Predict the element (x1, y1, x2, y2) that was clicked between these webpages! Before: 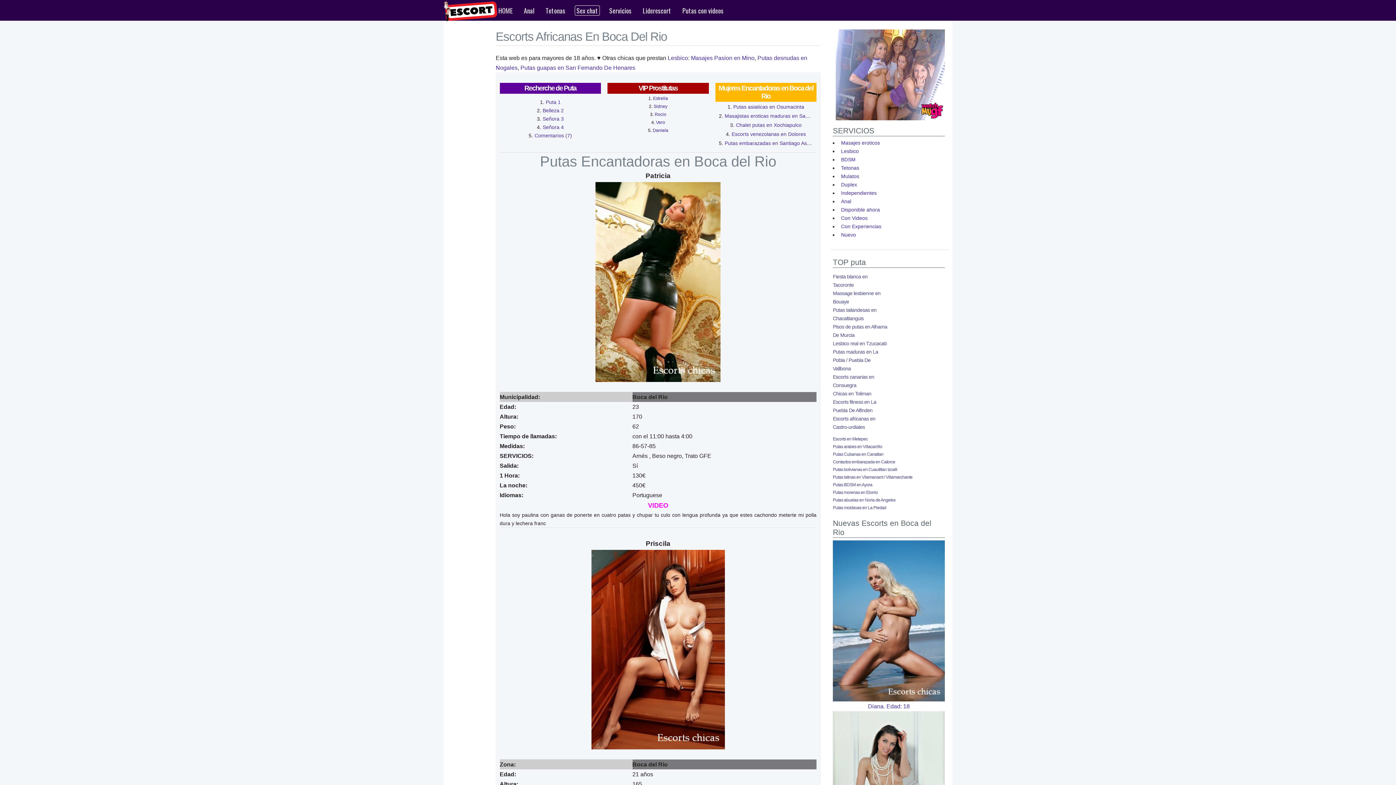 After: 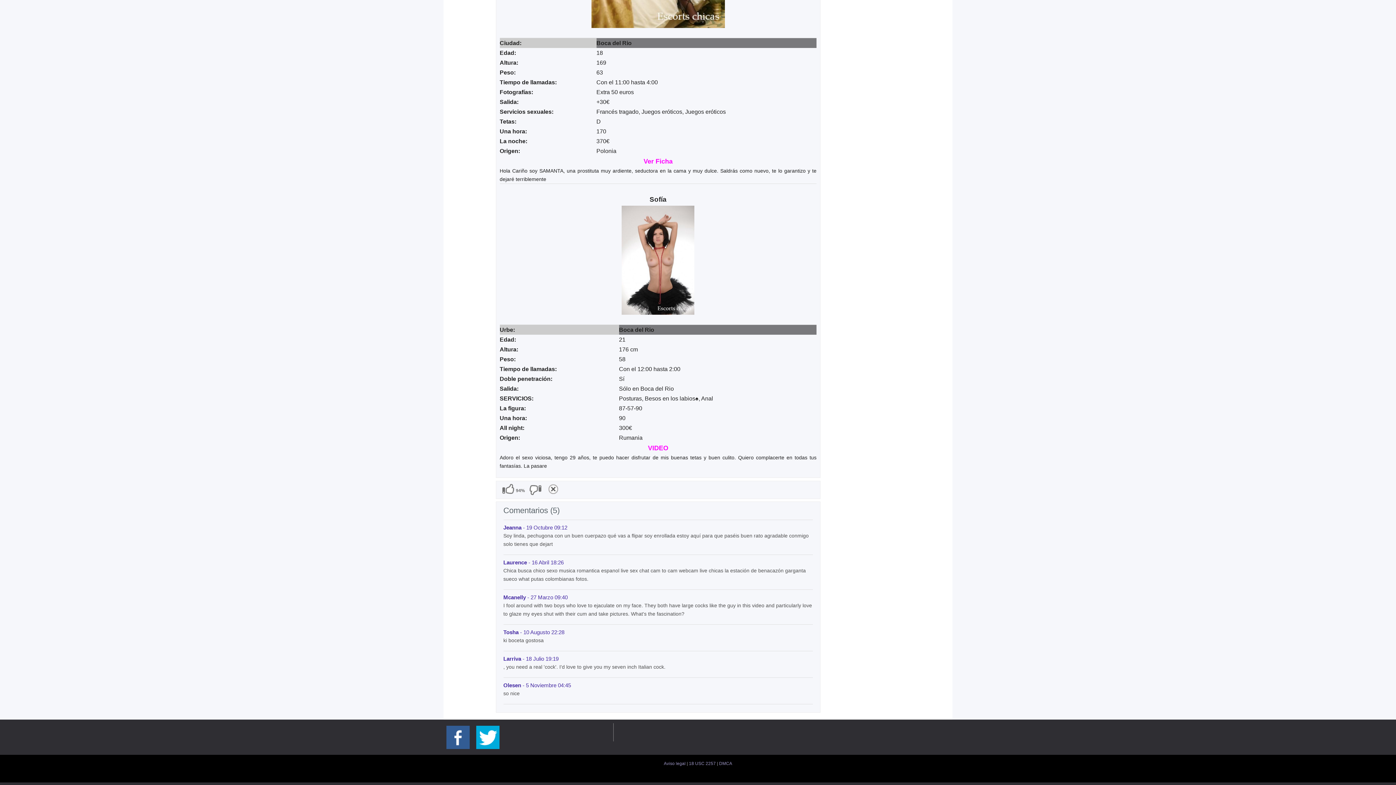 Action: bbox: (534, 132, 572, 138) label: Comentarios (7)